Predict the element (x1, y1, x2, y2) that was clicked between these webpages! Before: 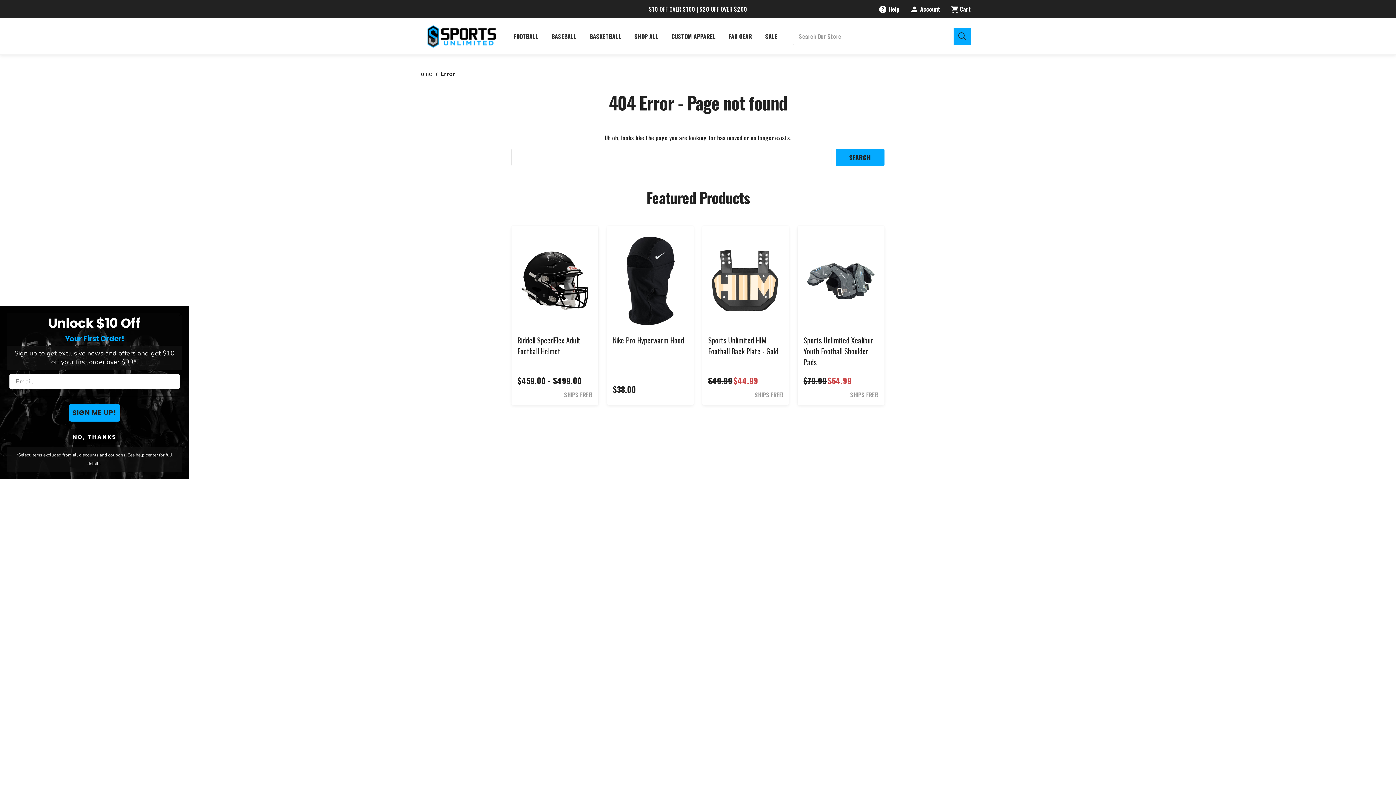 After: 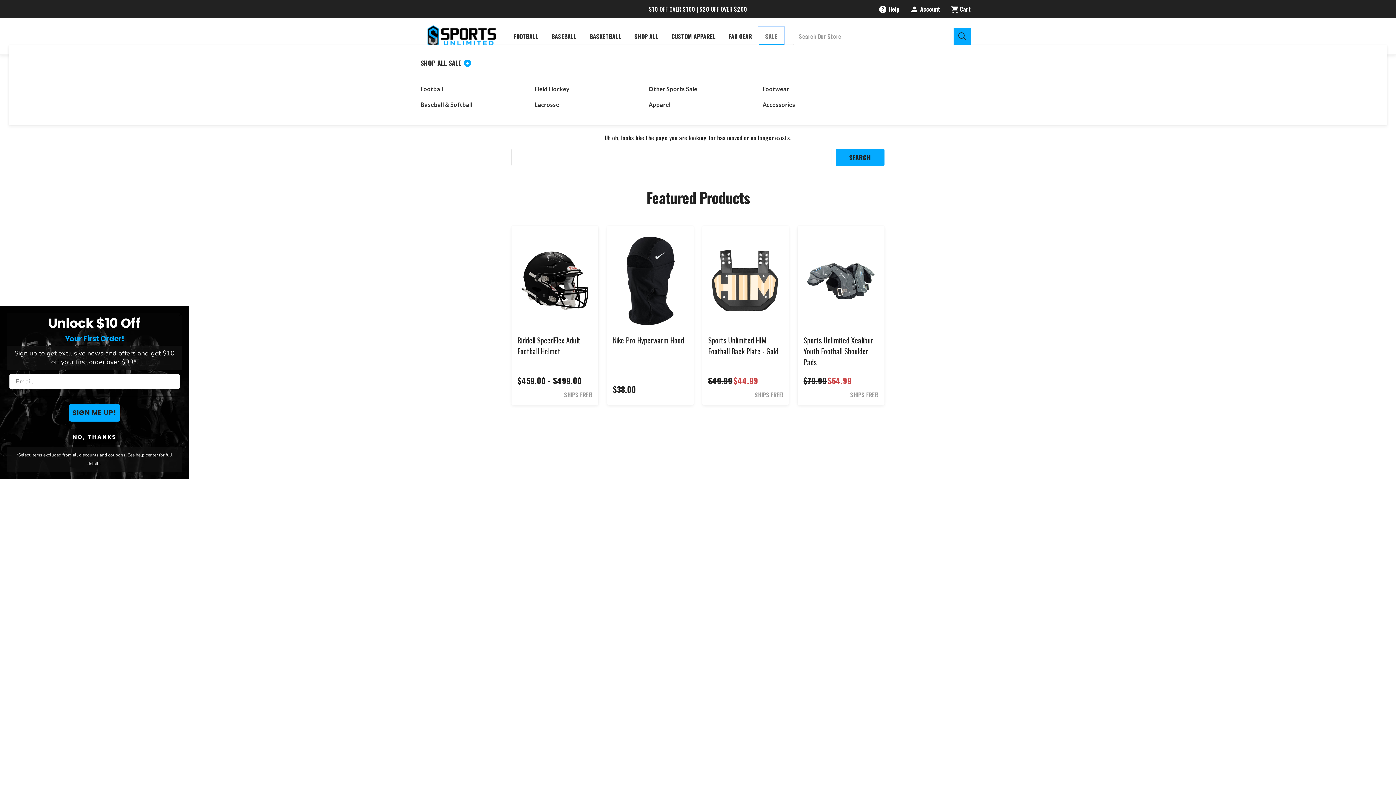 Action: label: Sale bbox: (758, 27, 784, 45)